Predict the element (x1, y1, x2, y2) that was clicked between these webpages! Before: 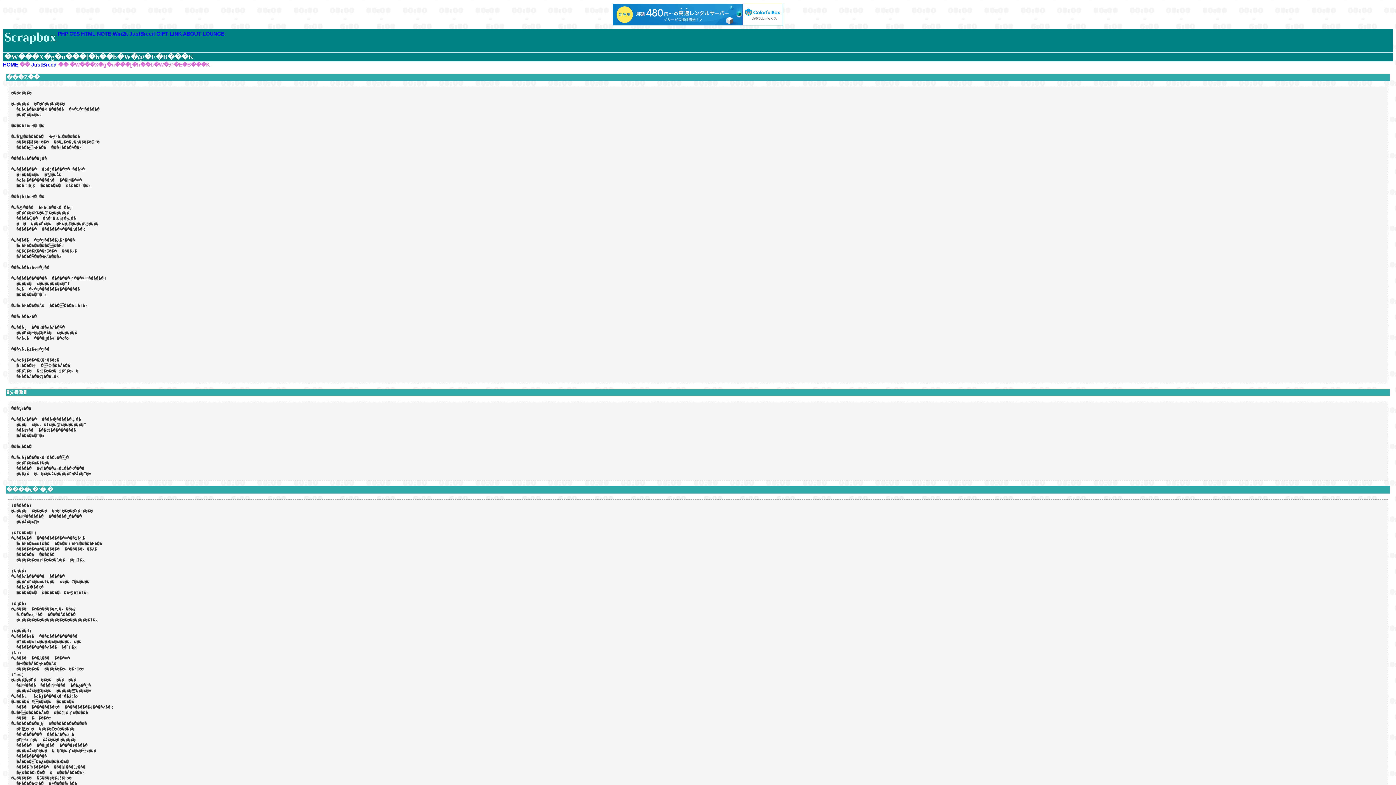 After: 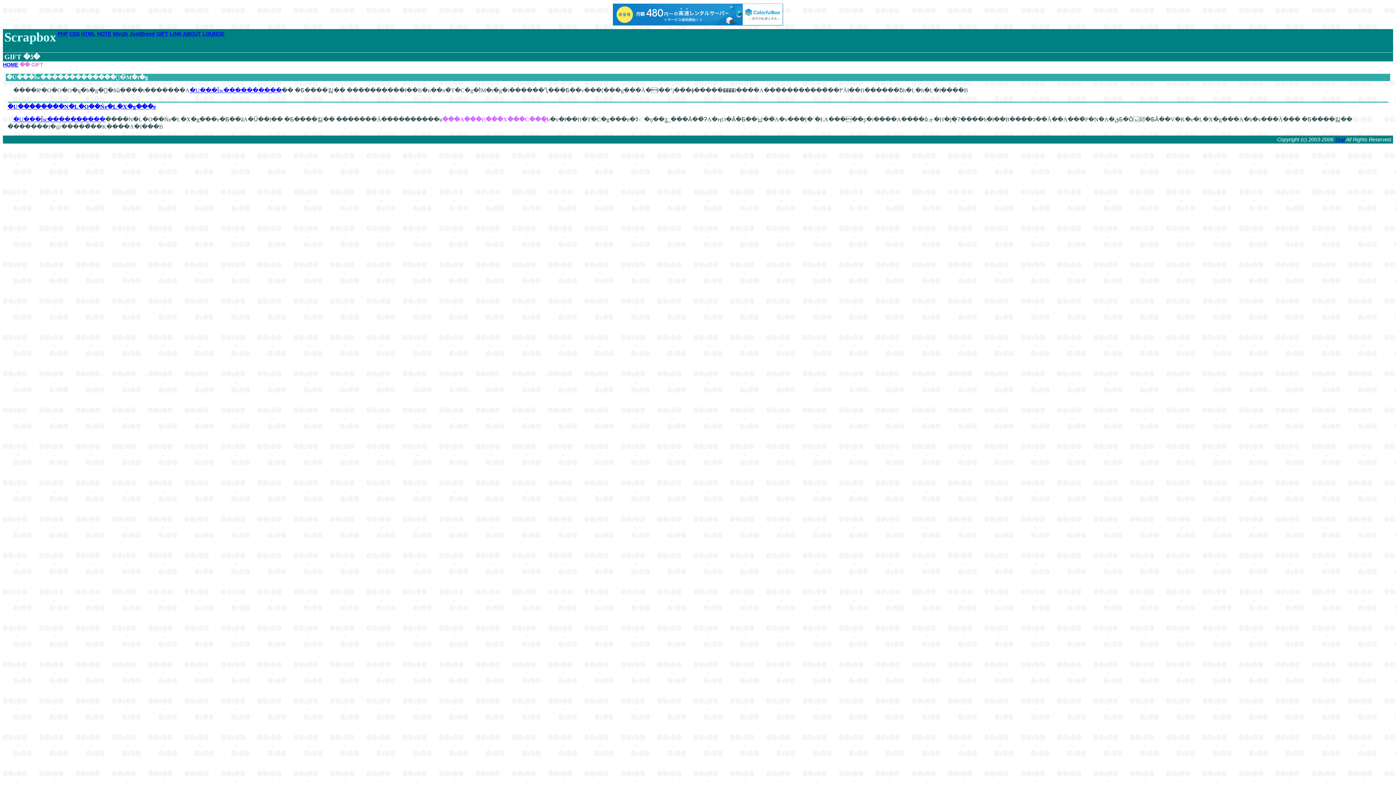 Action: bbox: (156, 30, 168, 36) label: GIFT